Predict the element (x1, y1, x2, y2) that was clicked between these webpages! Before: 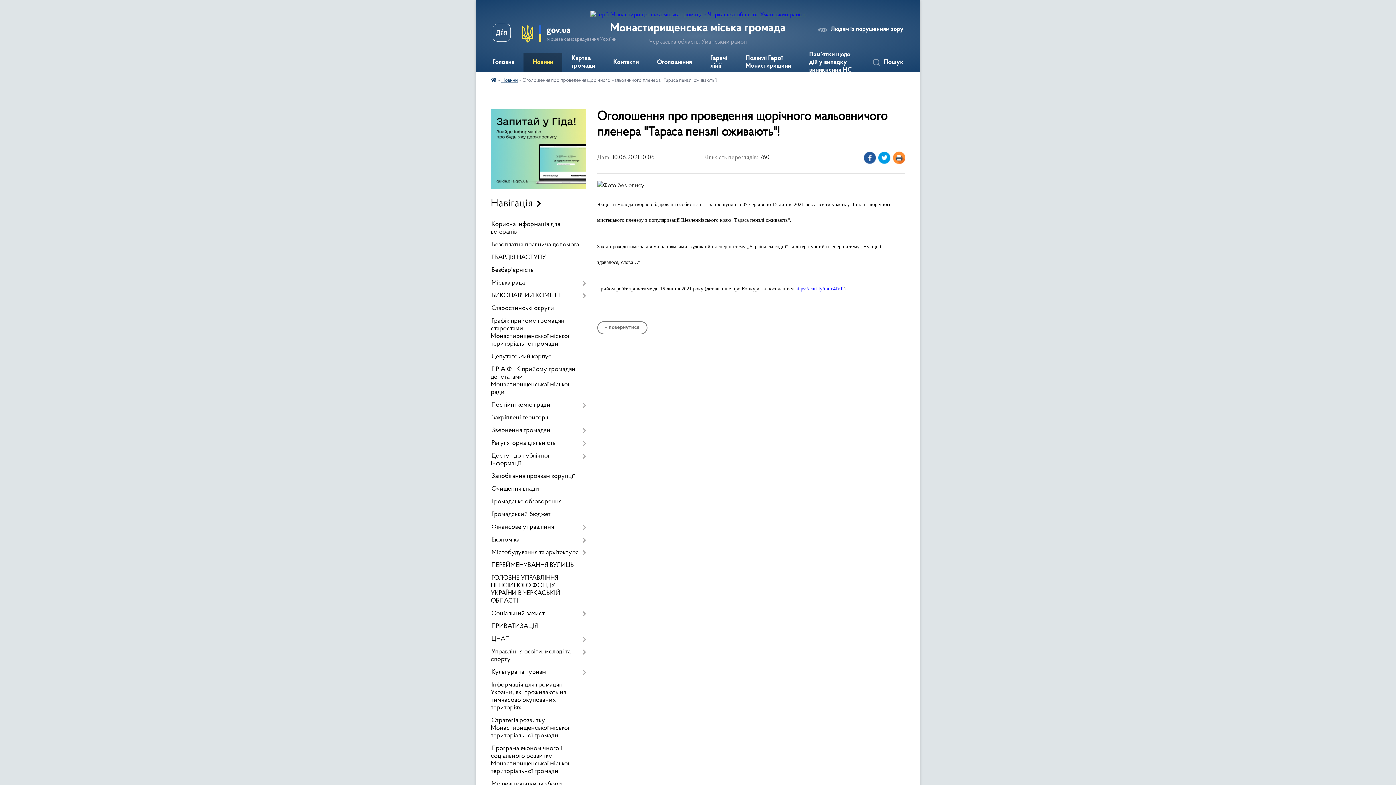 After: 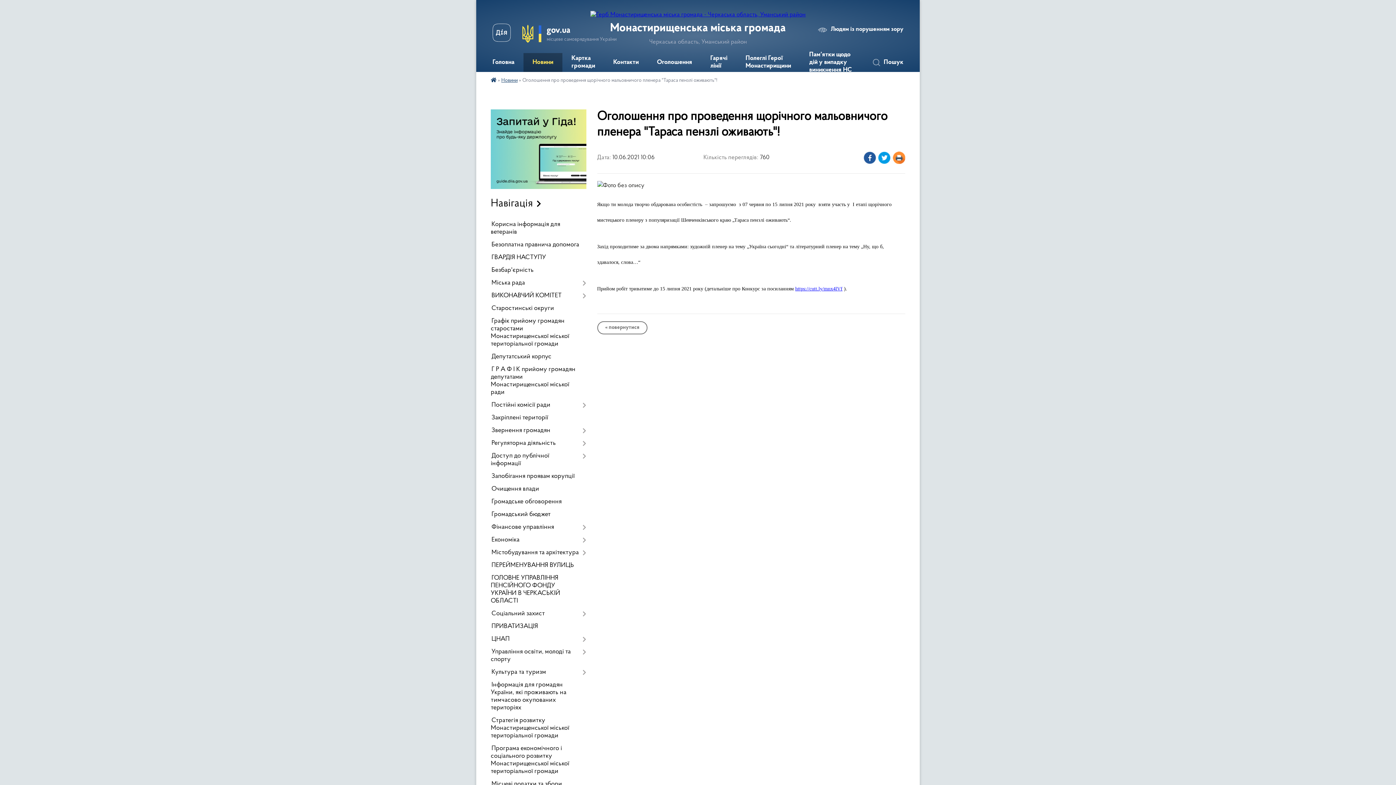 Action: bbox: (492, 23, 510, 44)